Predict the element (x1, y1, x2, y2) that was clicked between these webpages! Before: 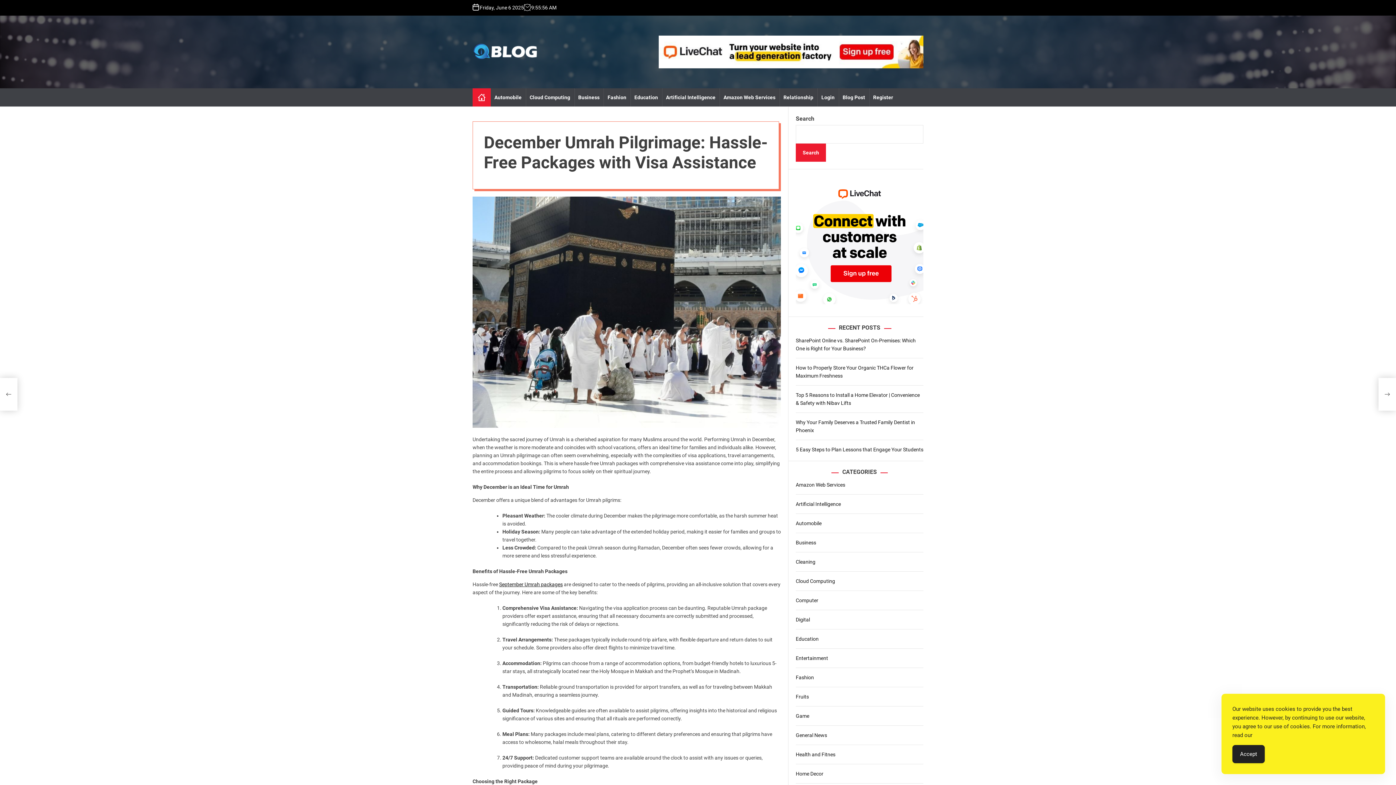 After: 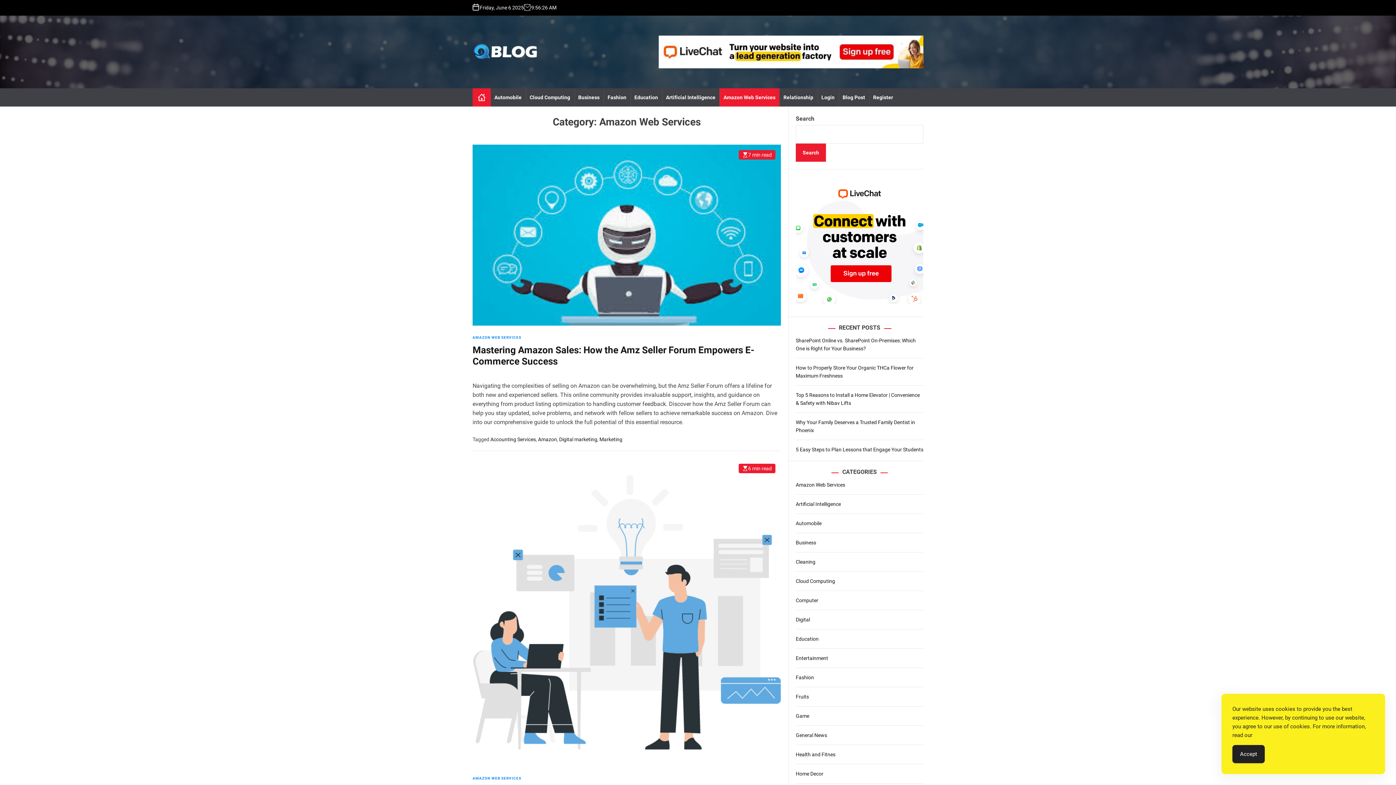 Action: label: Amazon Web Services bbox: (719, 88, 779, 106)